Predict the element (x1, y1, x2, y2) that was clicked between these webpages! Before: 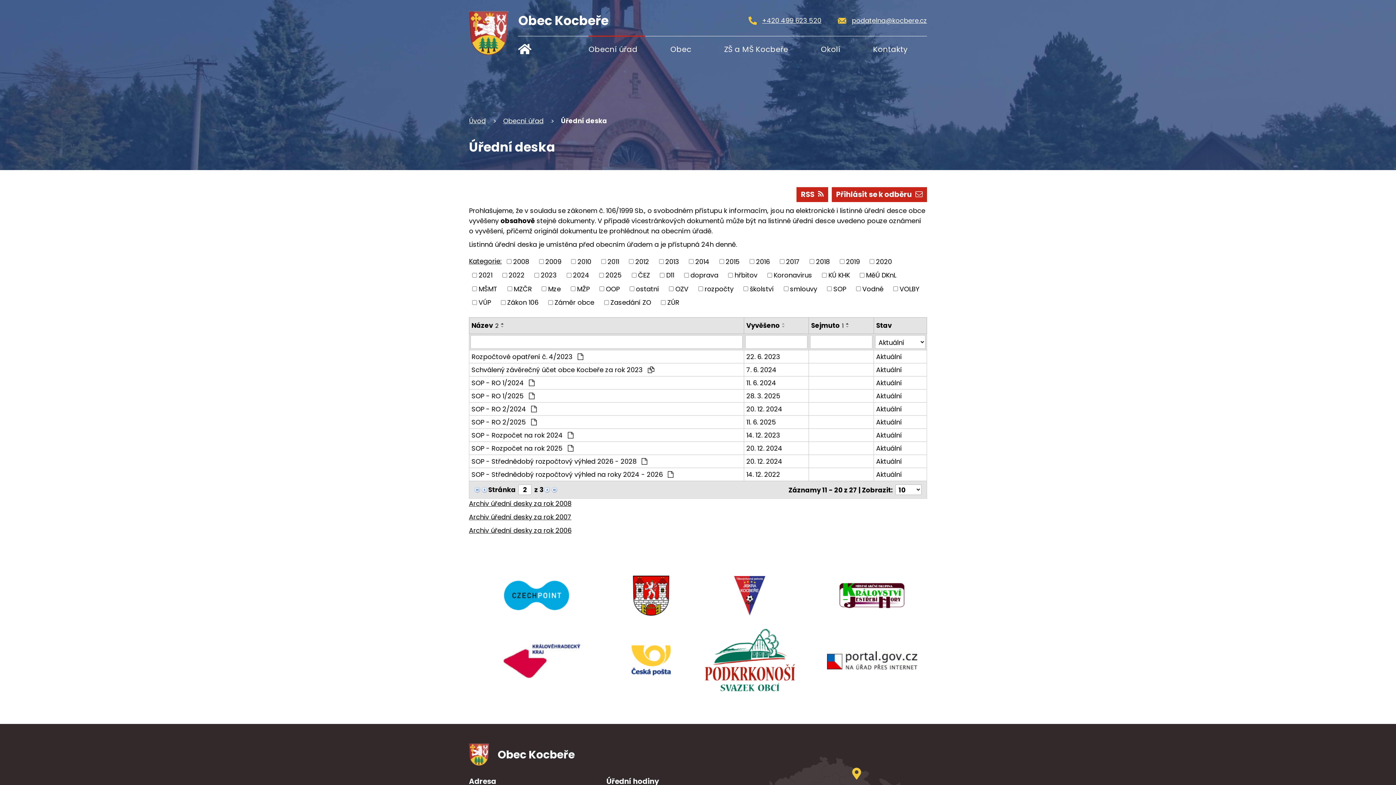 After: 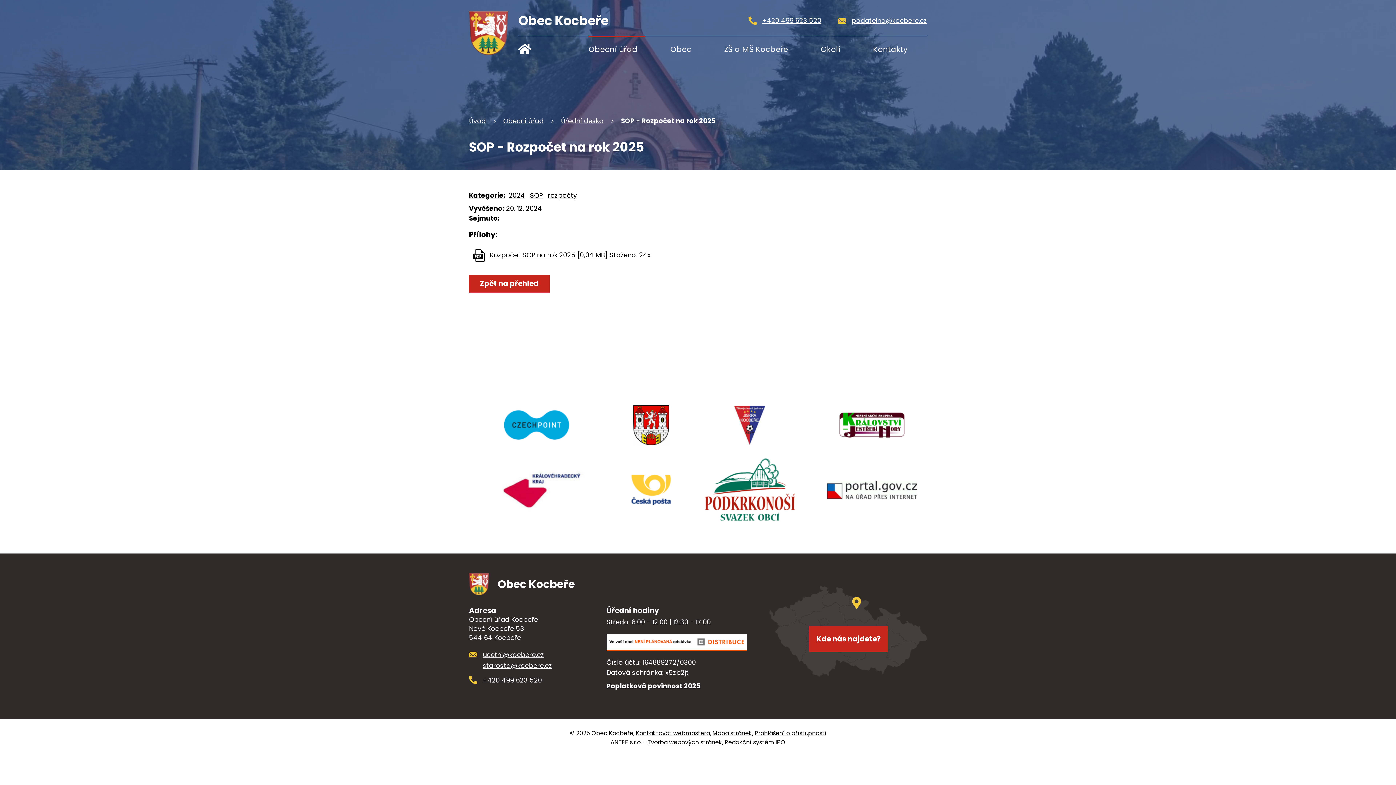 Action: label: SOP - Rozpočet na rok 2025  bbox: (471, 443, 741, 453)